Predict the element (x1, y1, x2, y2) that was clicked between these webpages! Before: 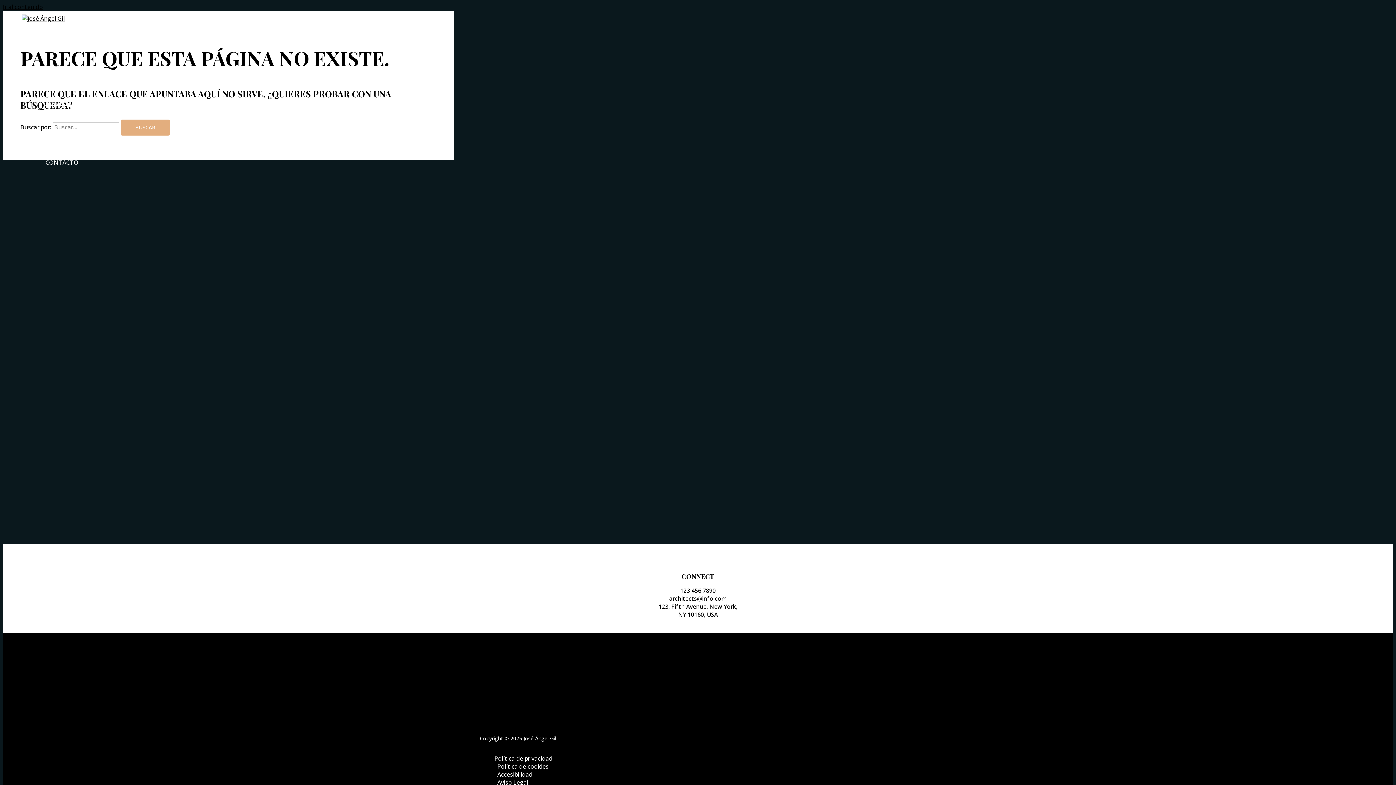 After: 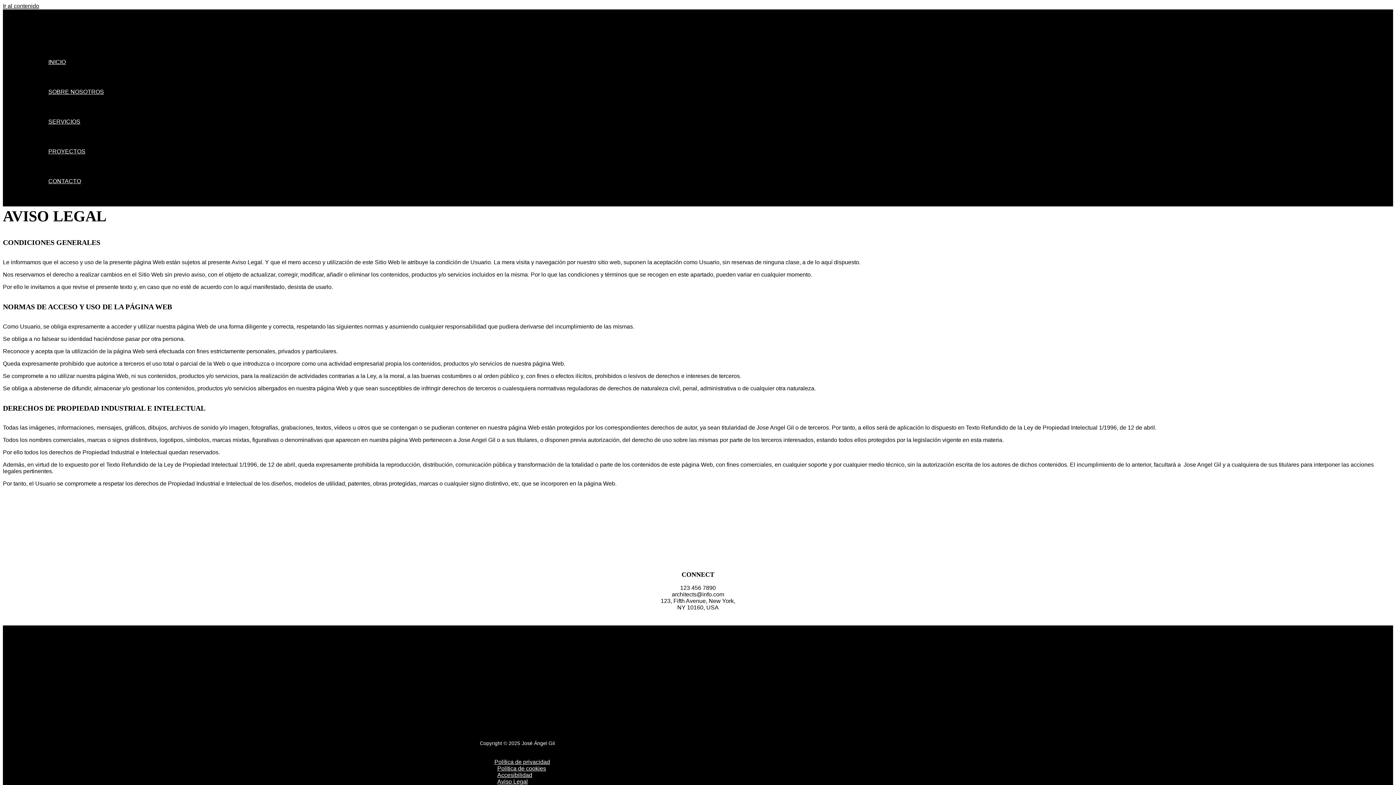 Action: bbox: (690, 692, 720, 700) label: Aviso Legal